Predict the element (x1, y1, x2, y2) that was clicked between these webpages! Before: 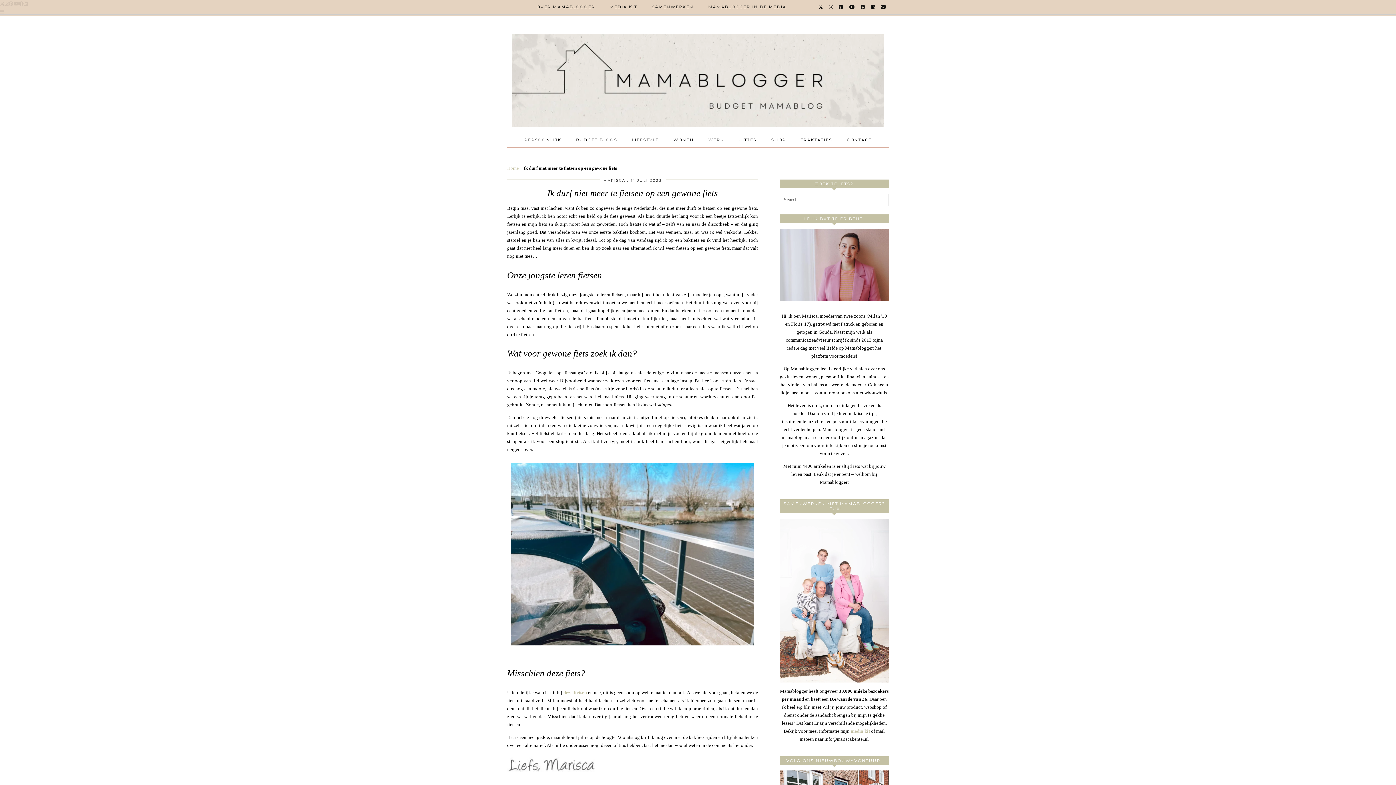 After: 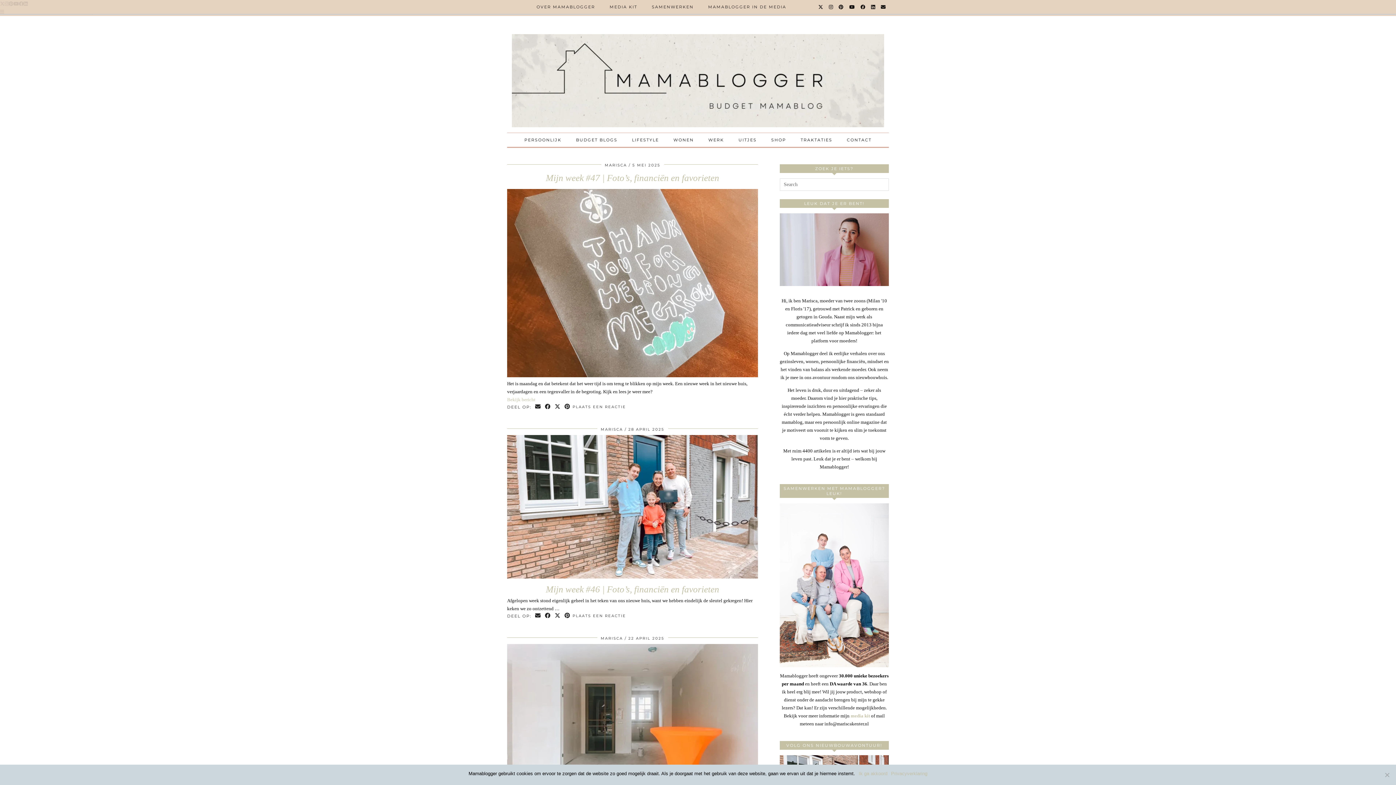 Action: bbox: (517, 133, 568, 146) label: PERSOONLIJK